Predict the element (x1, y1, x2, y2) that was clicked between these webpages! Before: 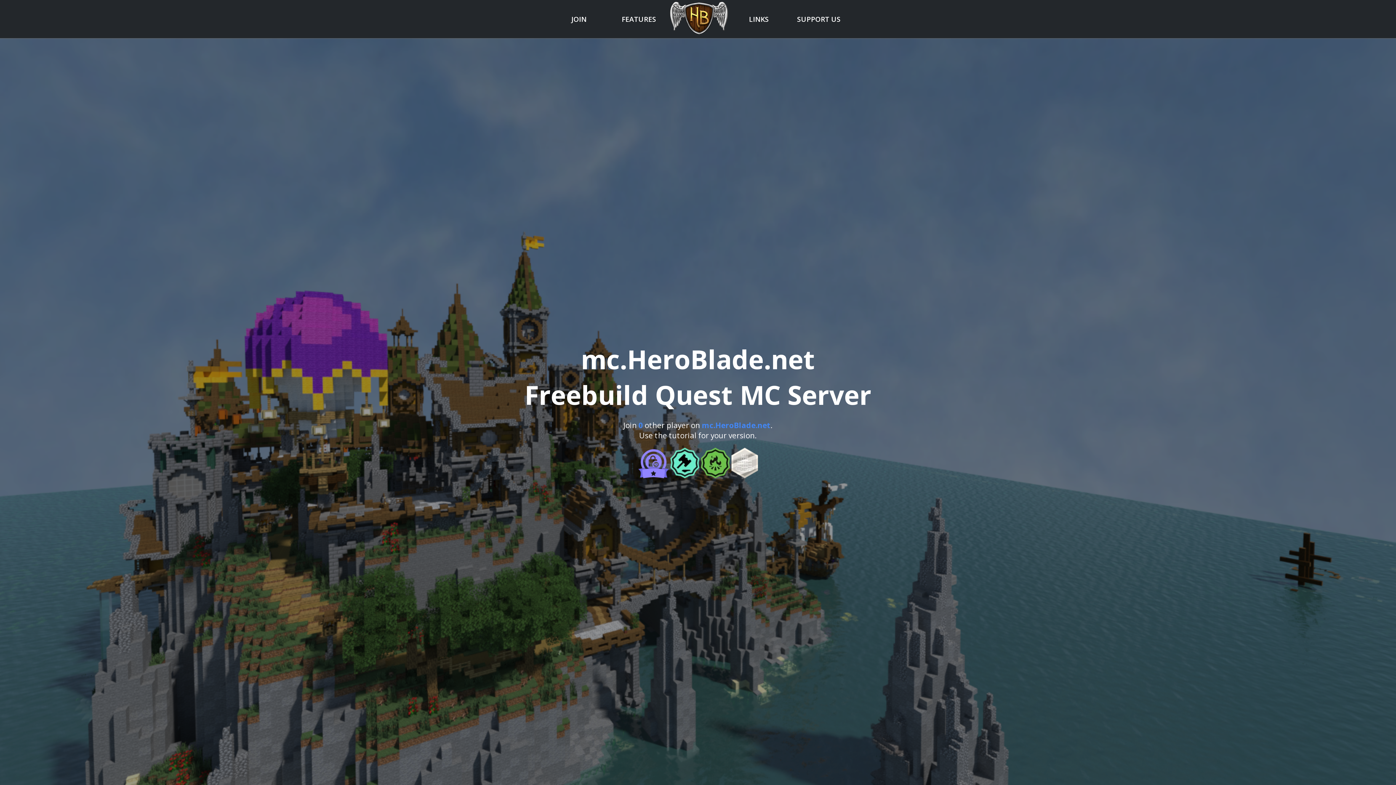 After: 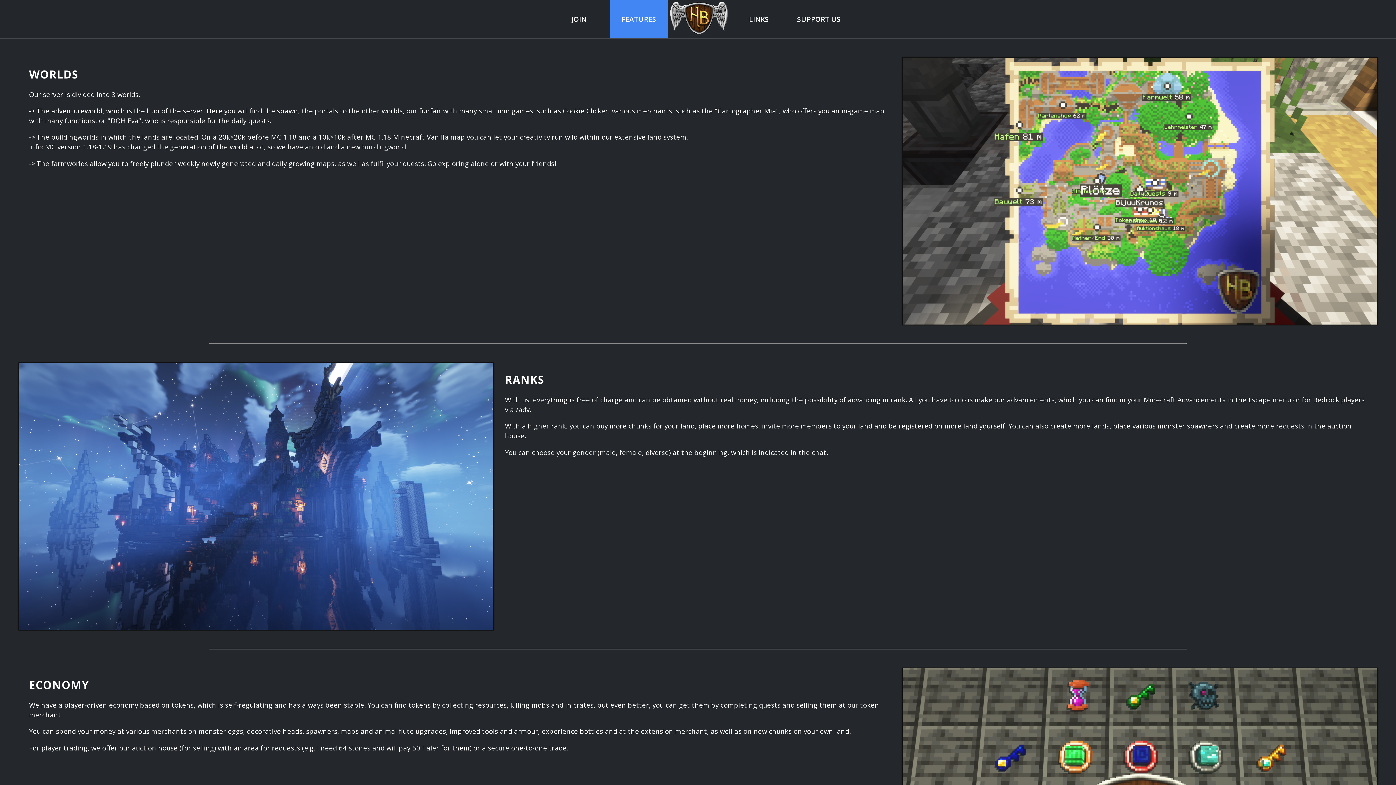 Action: bbox: (608, 0, 668, 38) label: FEATURES